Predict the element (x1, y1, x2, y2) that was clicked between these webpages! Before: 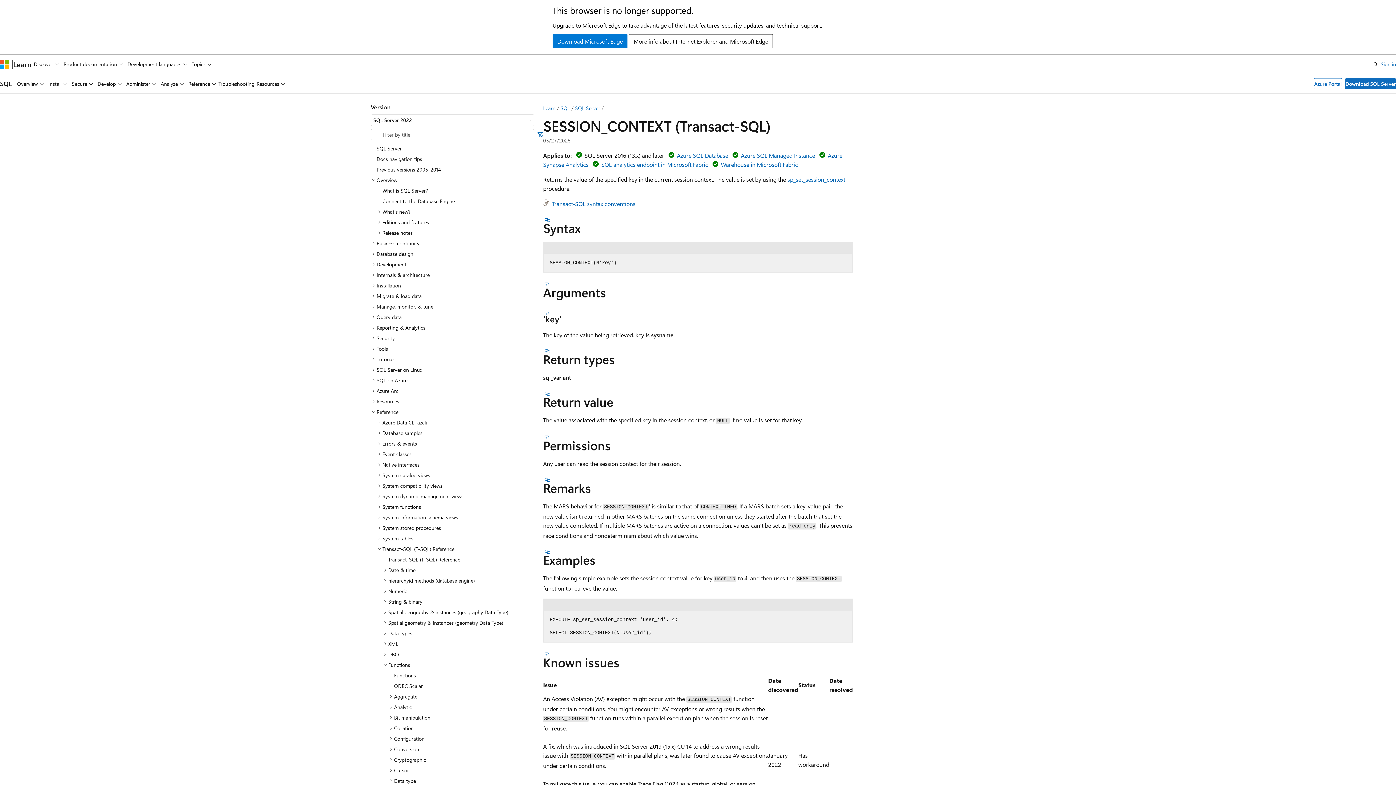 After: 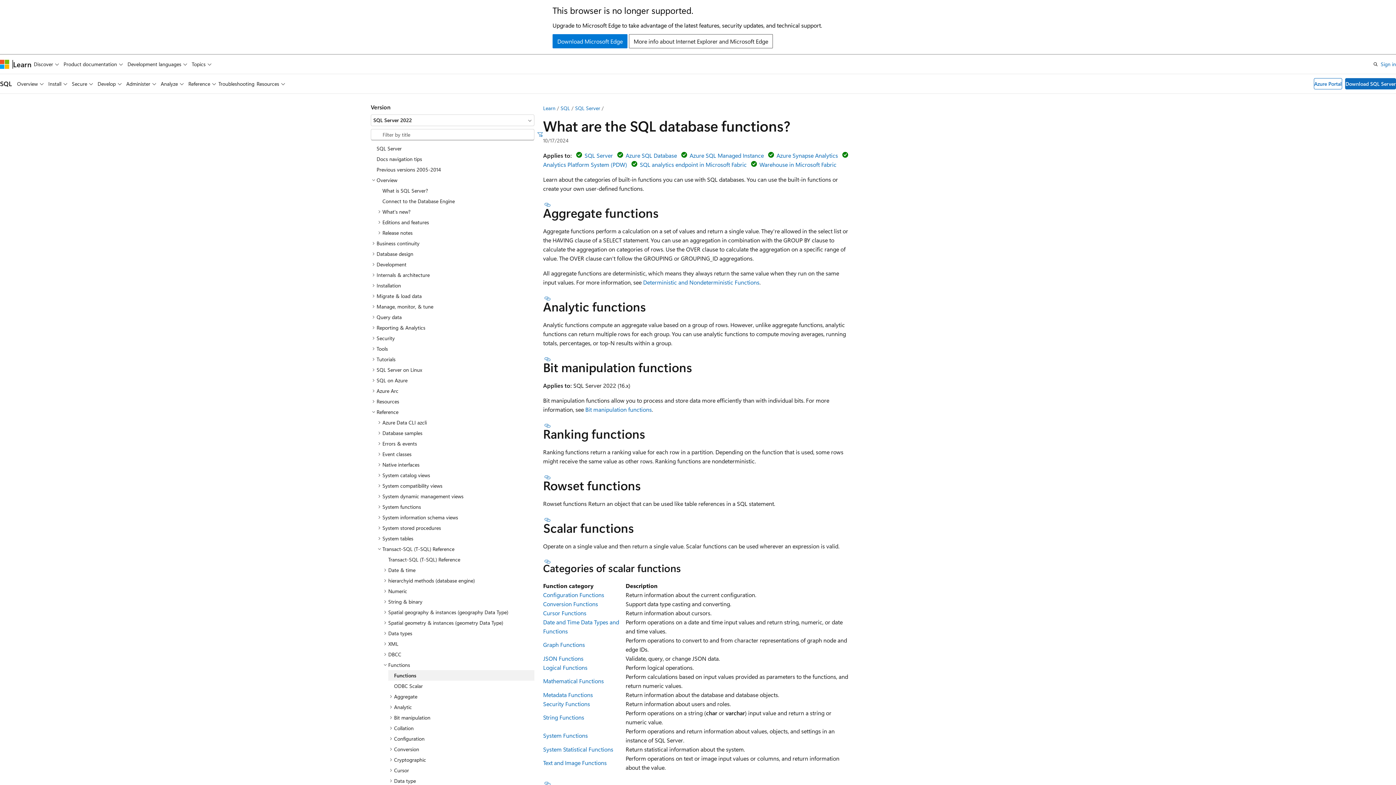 Action: label: Functions bbox: (388, 670, 534, 681)